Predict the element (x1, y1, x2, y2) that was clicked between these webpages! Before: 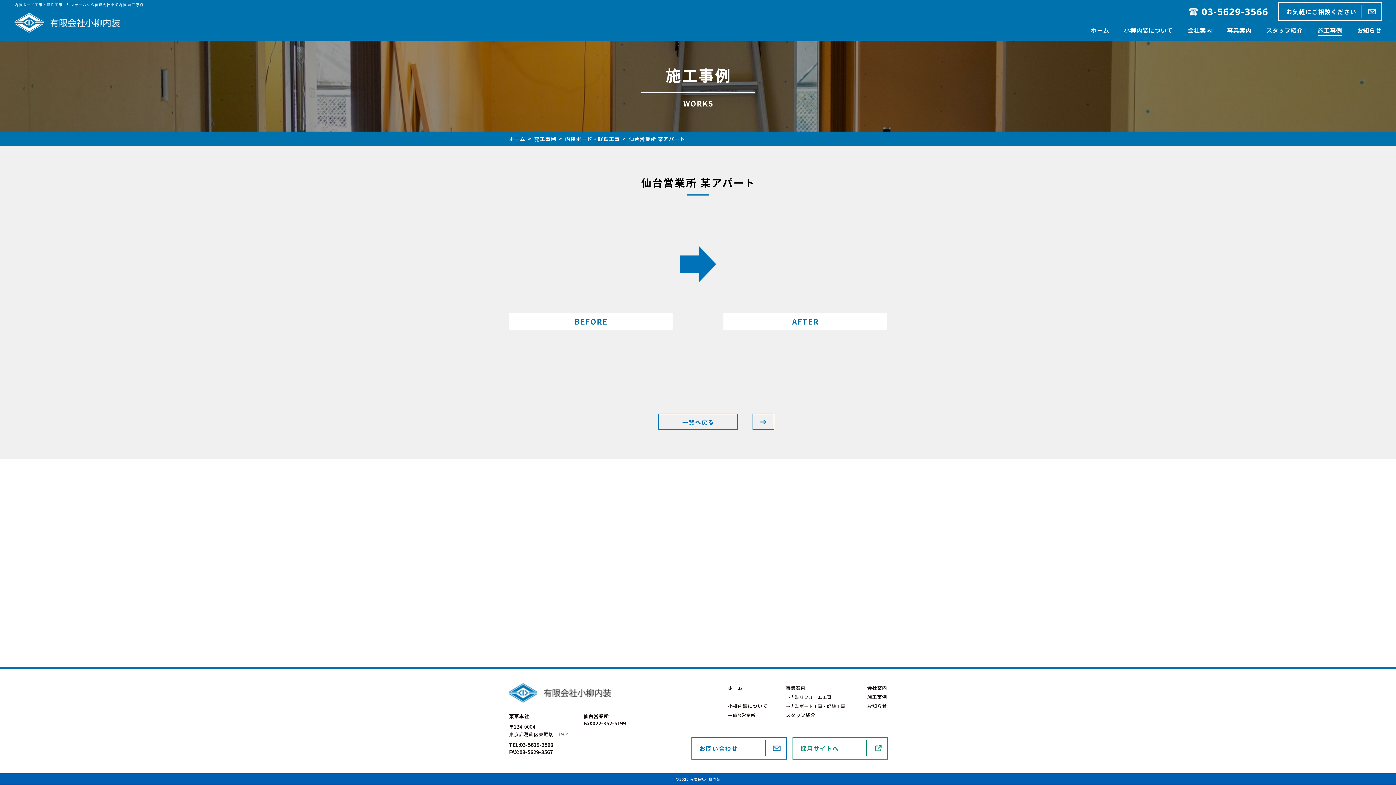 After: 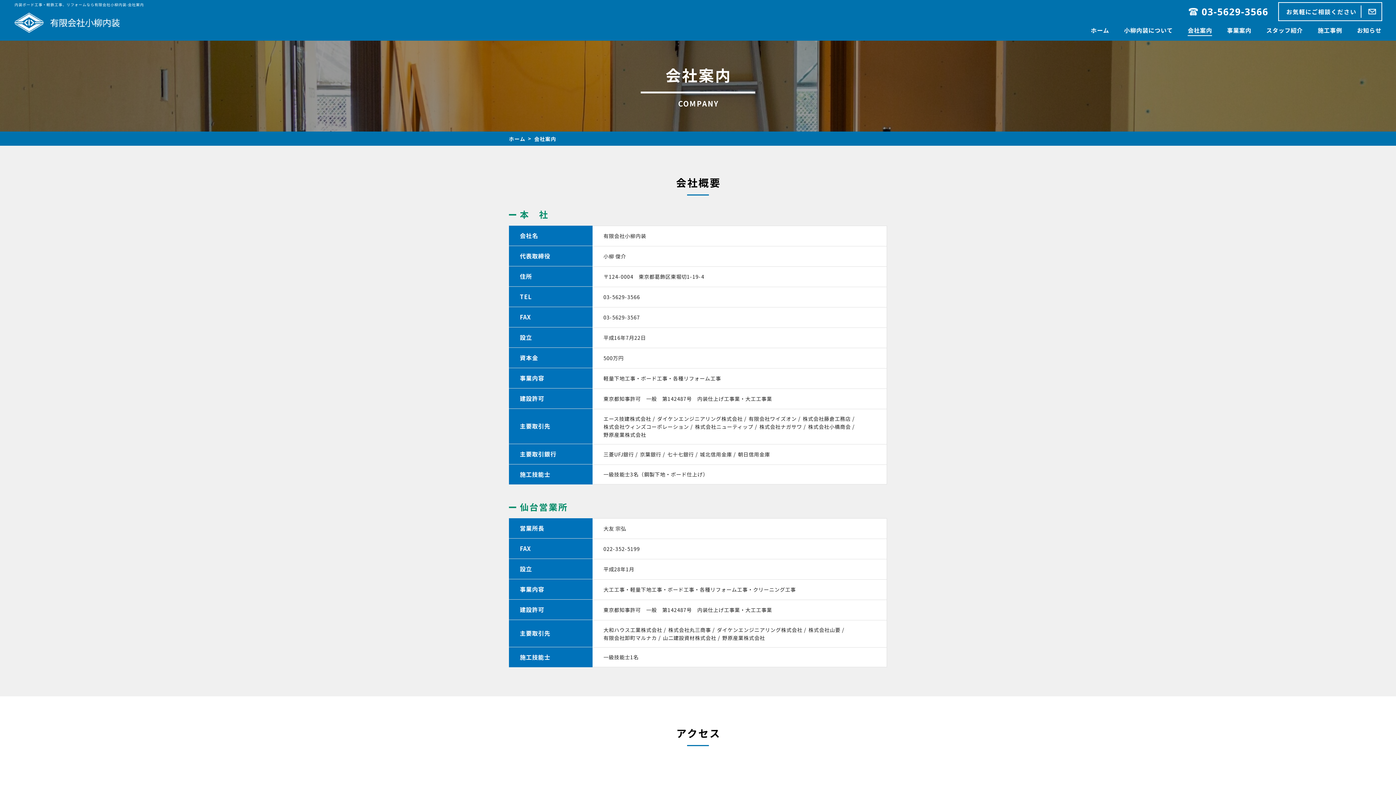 Action: bbox: (1180, 25, 1219, 34) label: 会社案内